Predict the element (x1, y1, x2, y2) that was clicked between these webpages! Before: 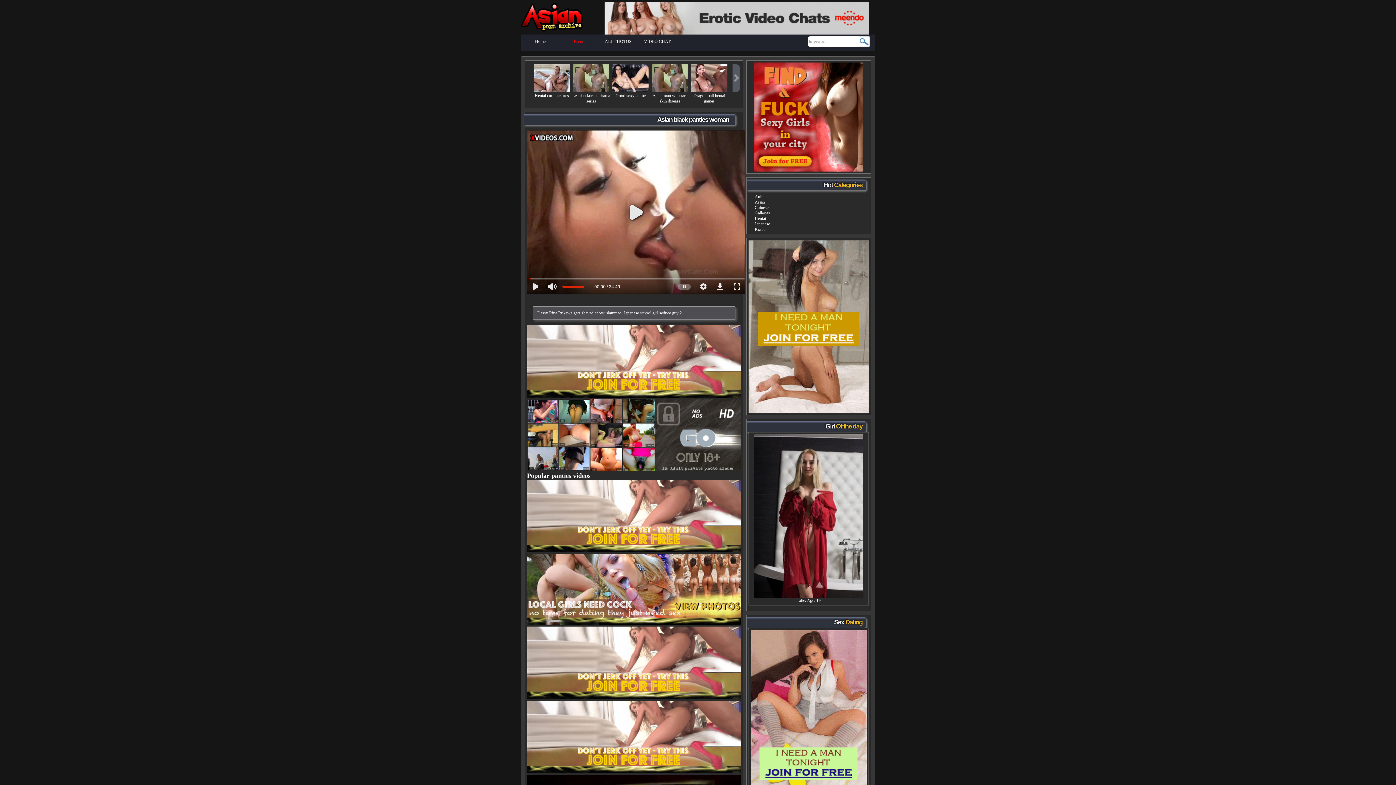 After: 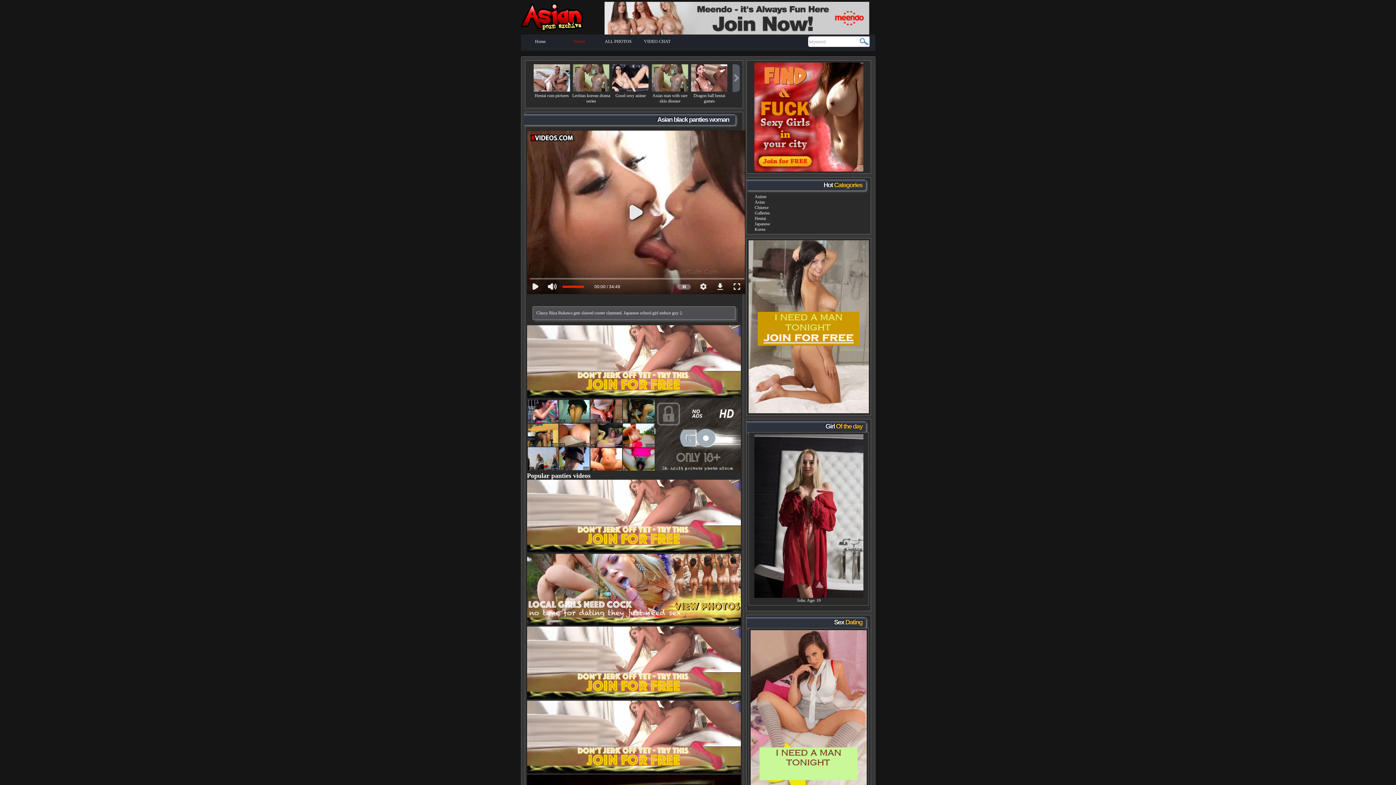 Action: bbox: (748, 240, 869, 413)